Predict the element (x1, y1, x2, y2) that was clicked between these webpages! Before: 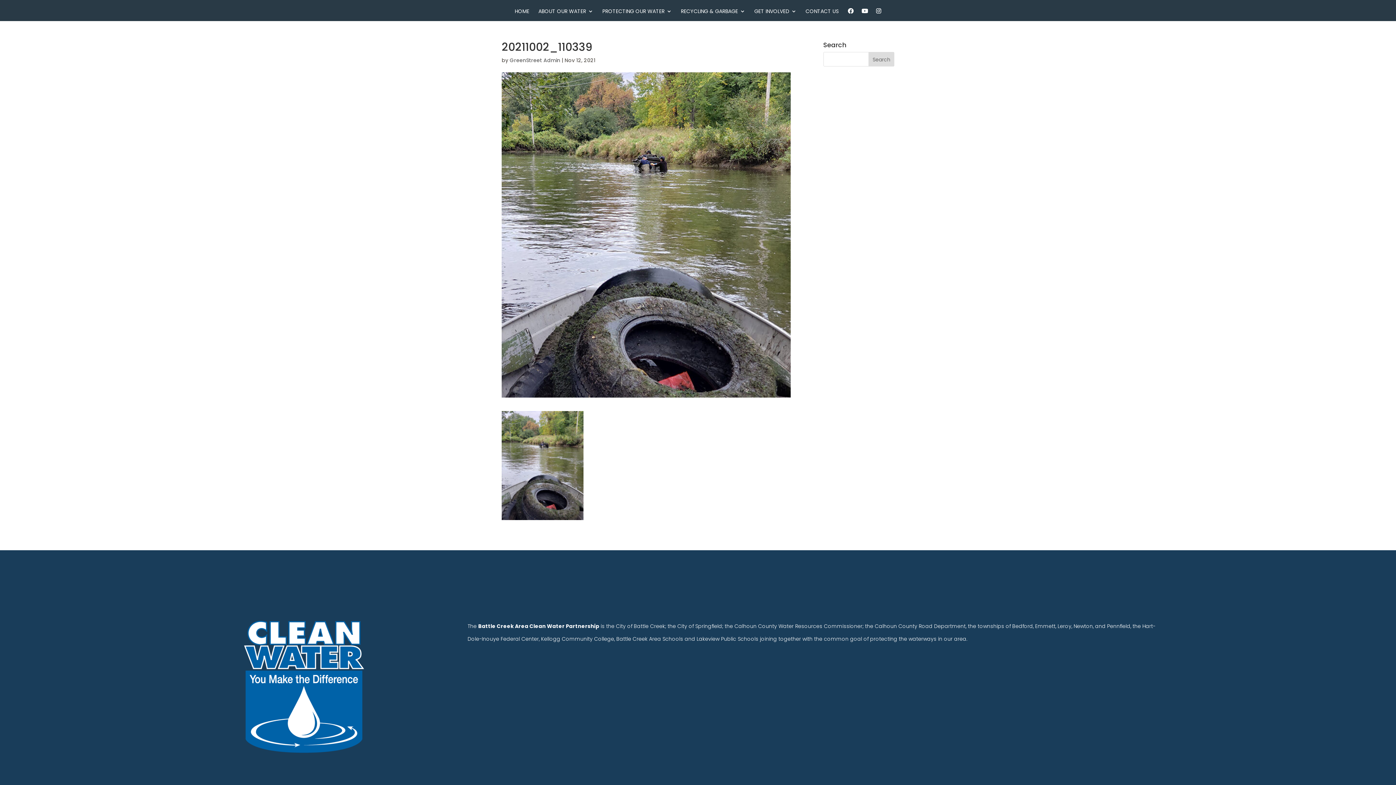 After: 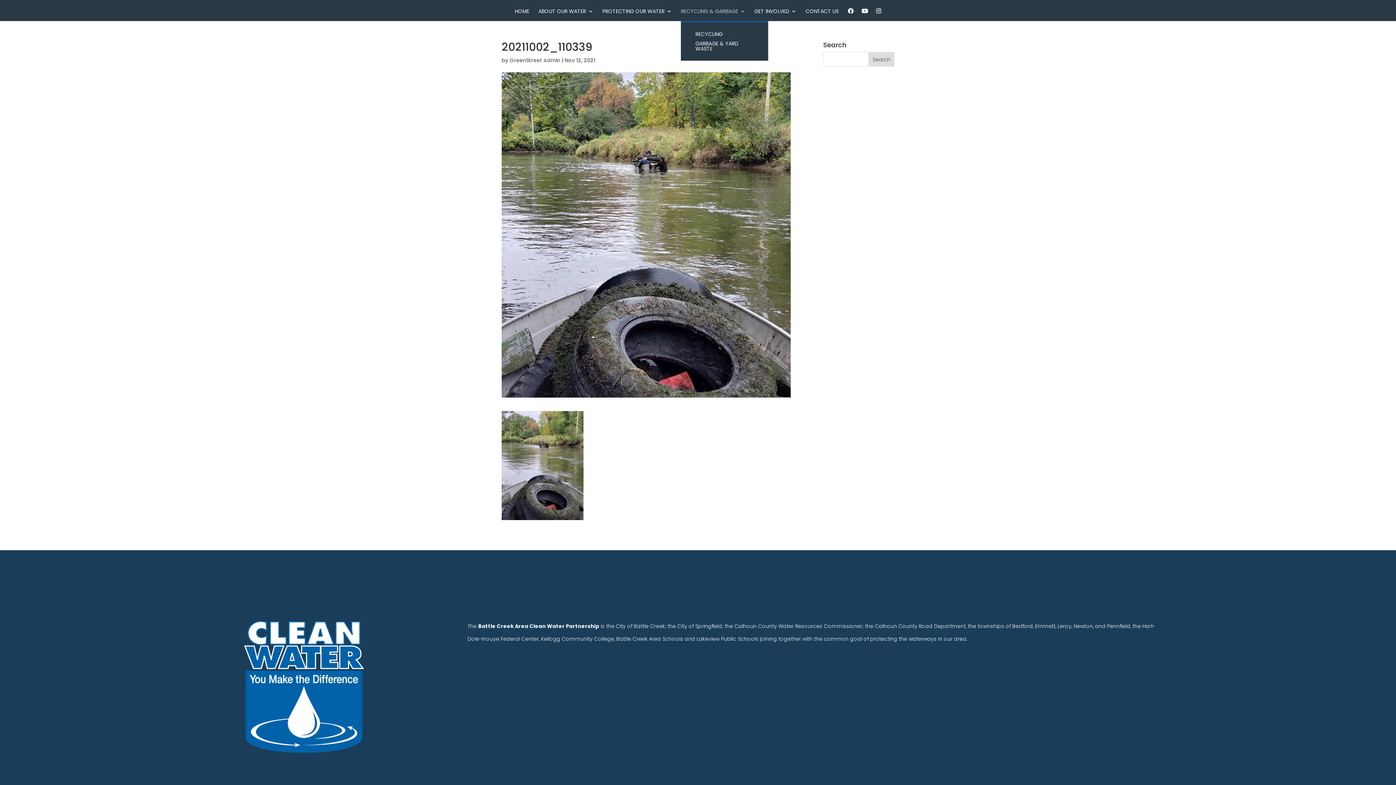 Action: bbox: (681, 8, 745, 21) label: RECYCLING & GARBAGE